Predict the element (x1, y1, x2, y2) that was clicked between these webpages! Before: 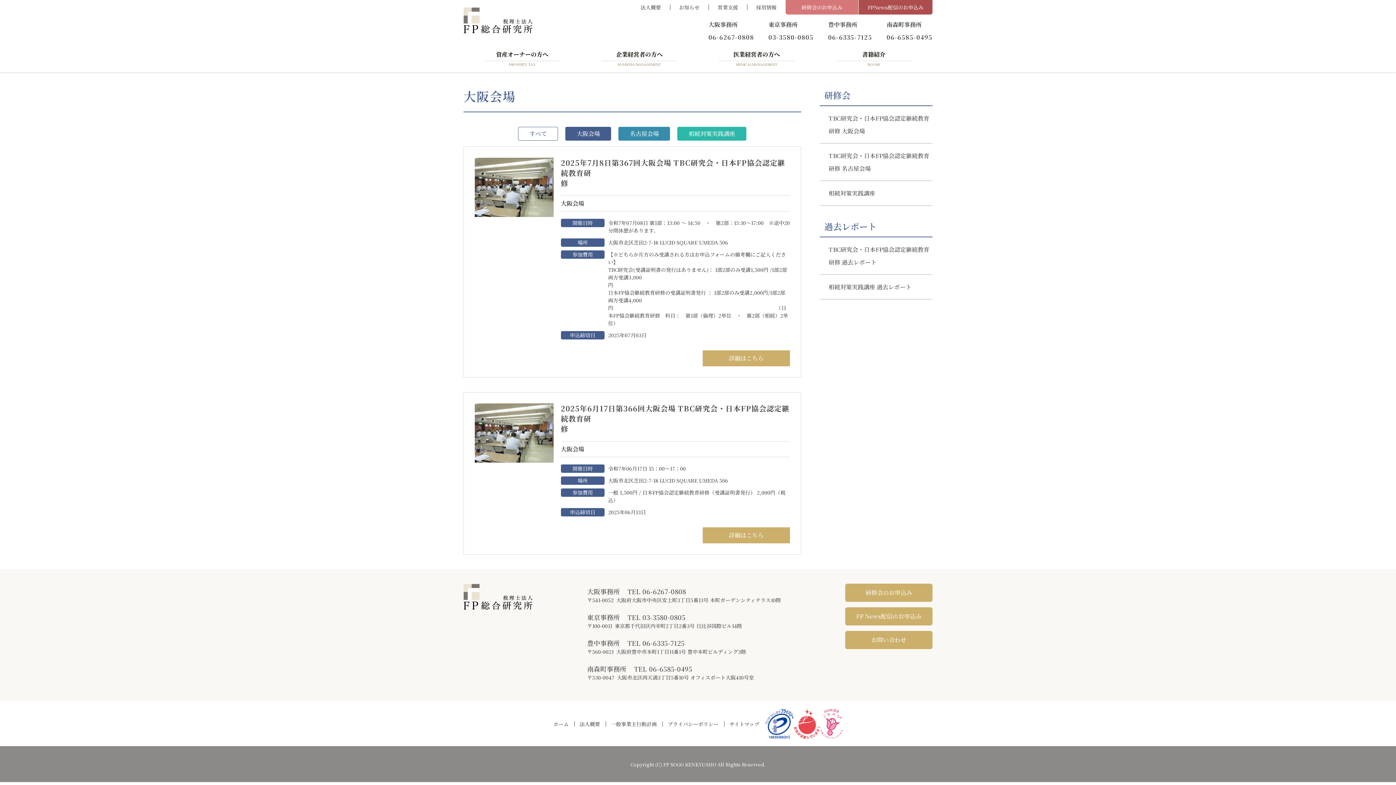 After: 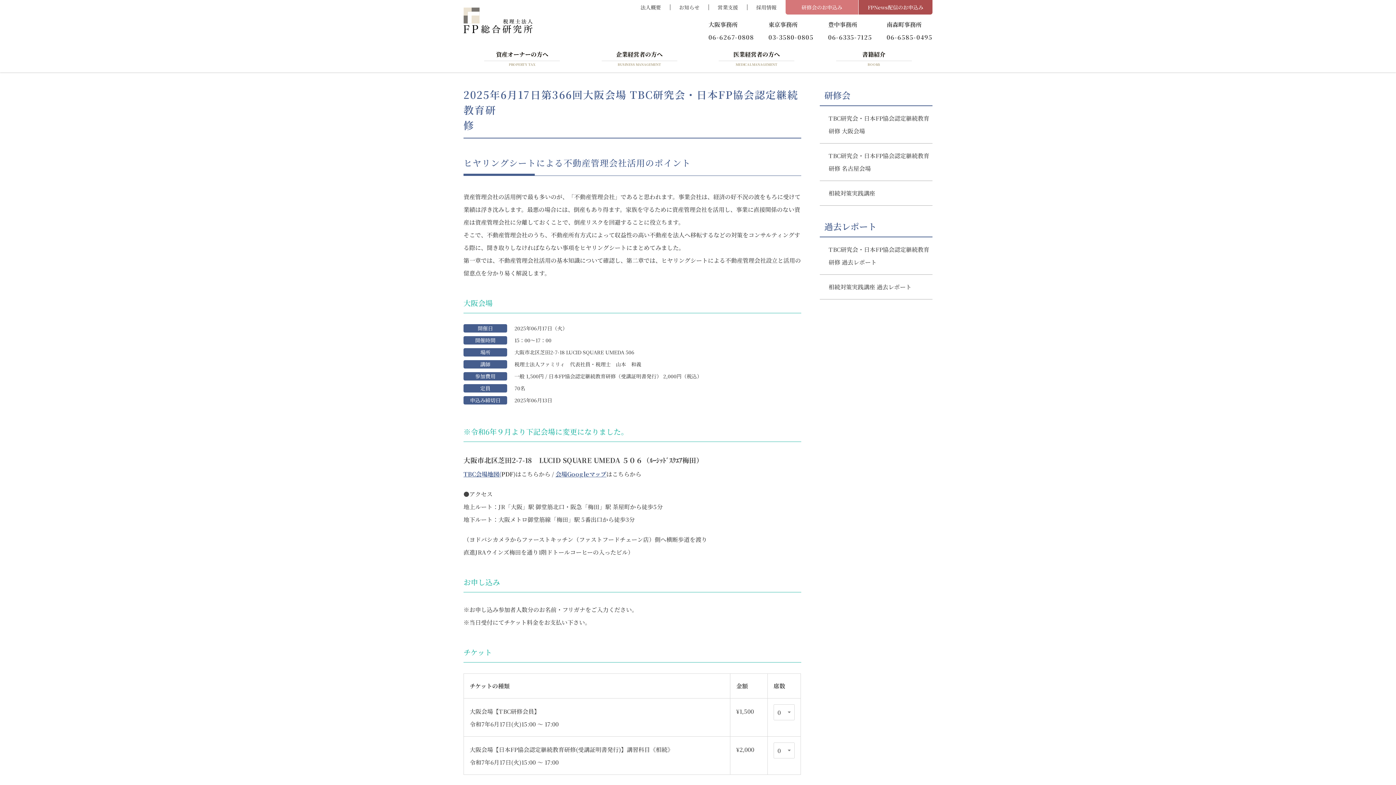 Action: bbox: (702, 527, 790, 543) label: 詳細はこちら